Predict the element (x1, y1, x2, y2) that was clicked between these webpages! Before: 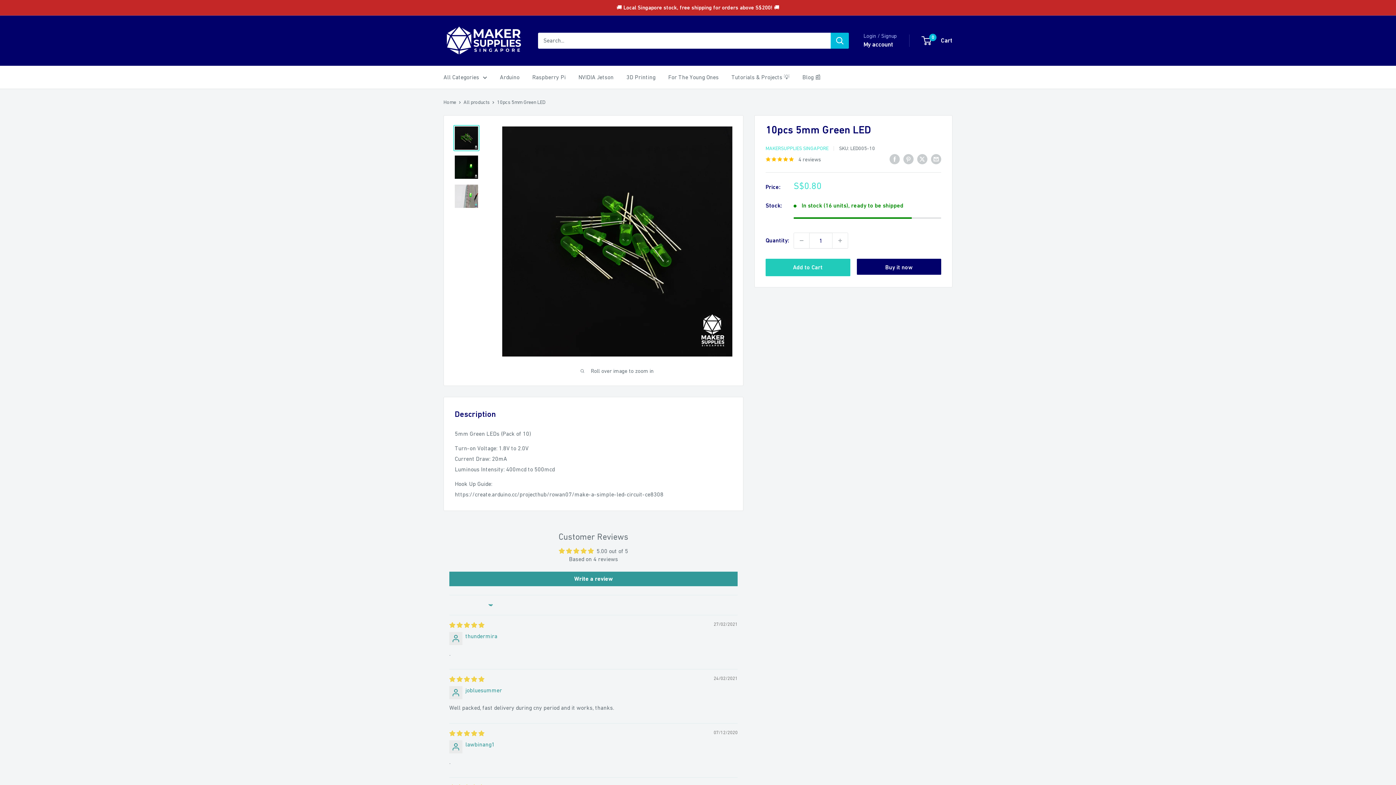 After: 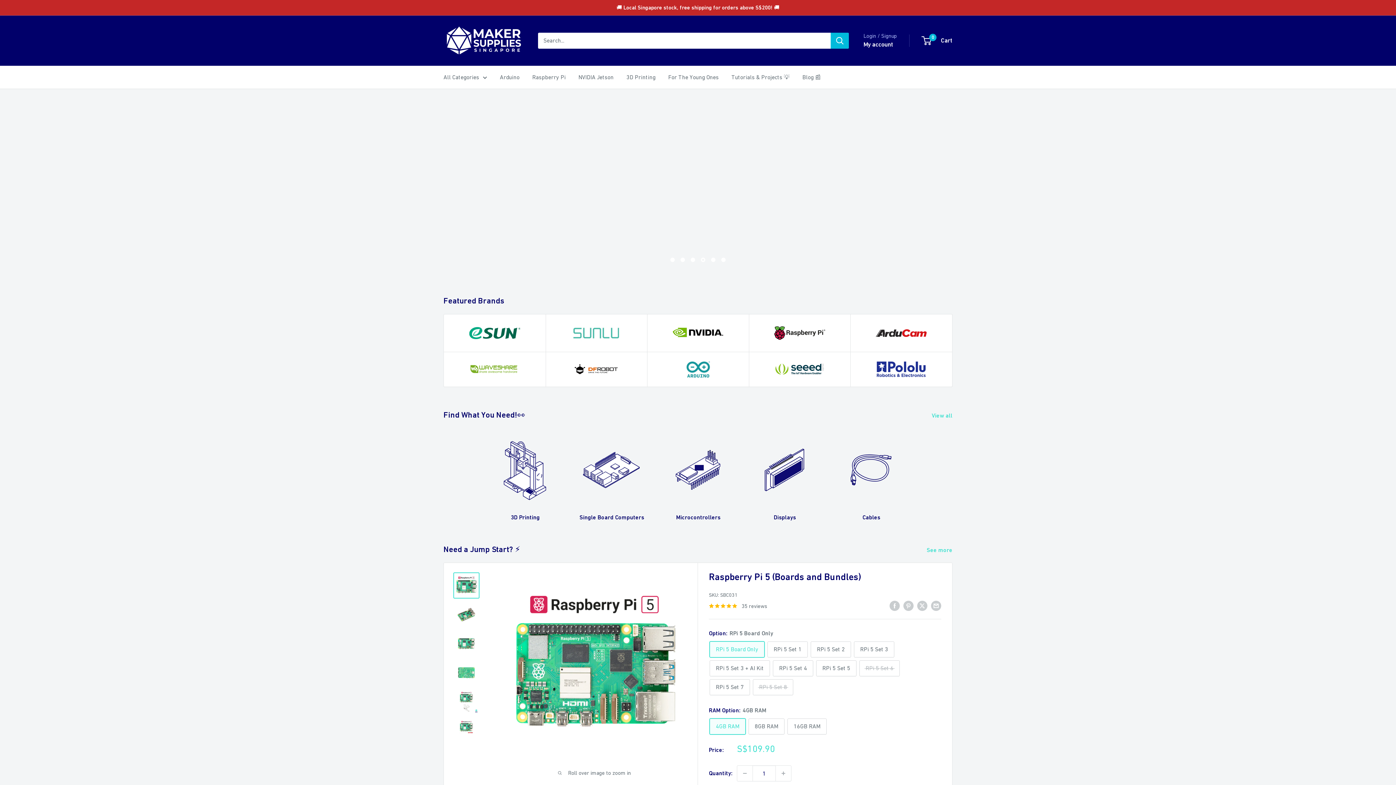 Action: bbox: (443, 99, 456, 104) label: Home